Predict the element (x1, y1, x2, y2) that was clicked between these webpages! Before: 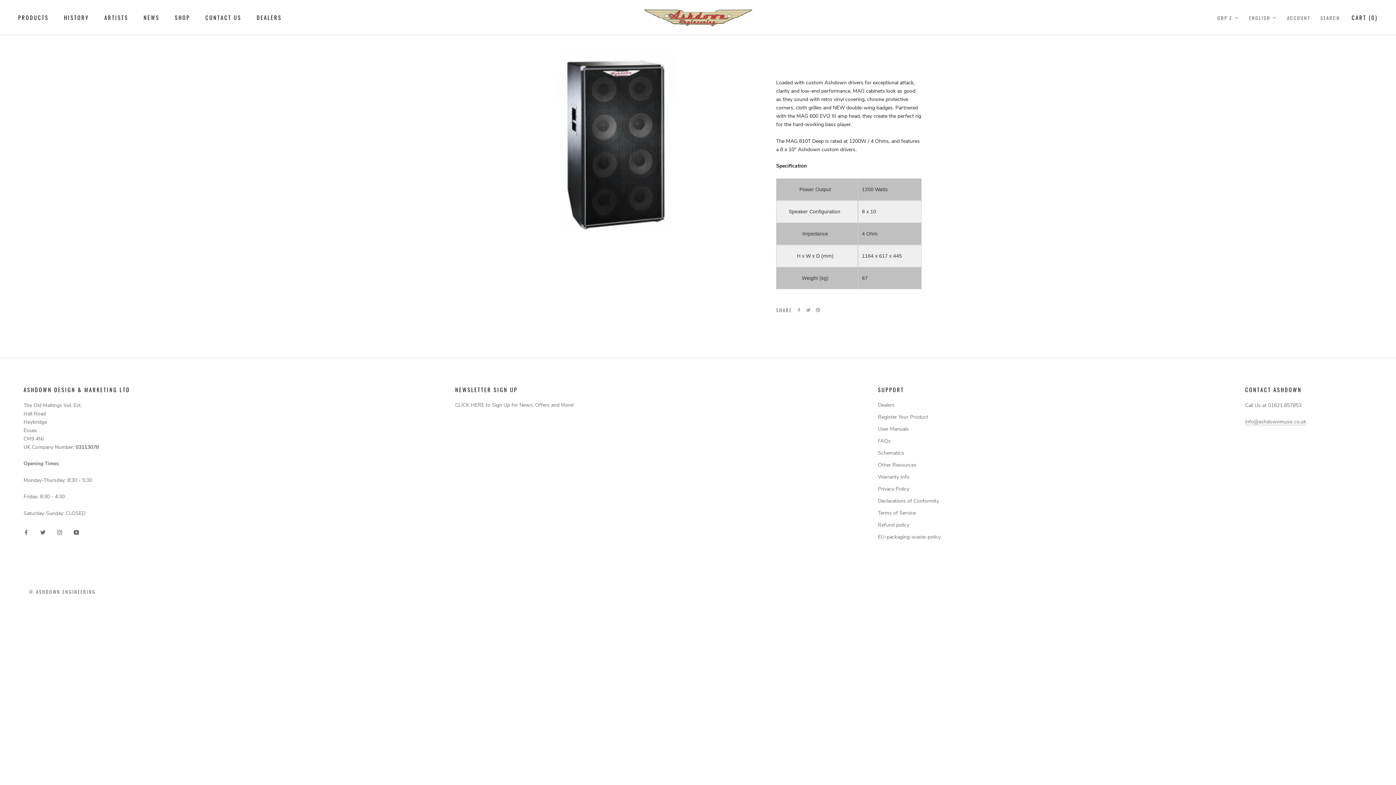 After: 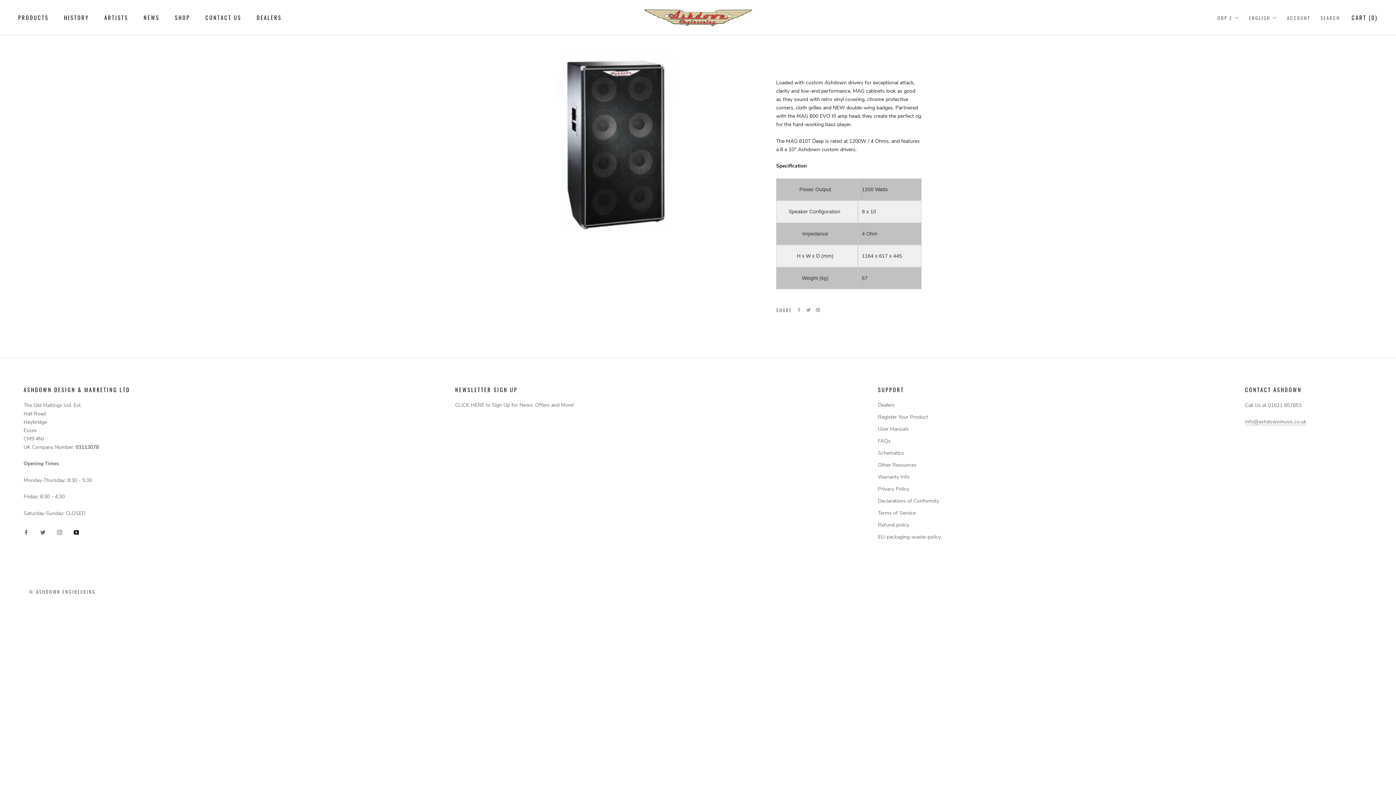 Action: bbox: (73, 527, 78, 536) label: YouTube